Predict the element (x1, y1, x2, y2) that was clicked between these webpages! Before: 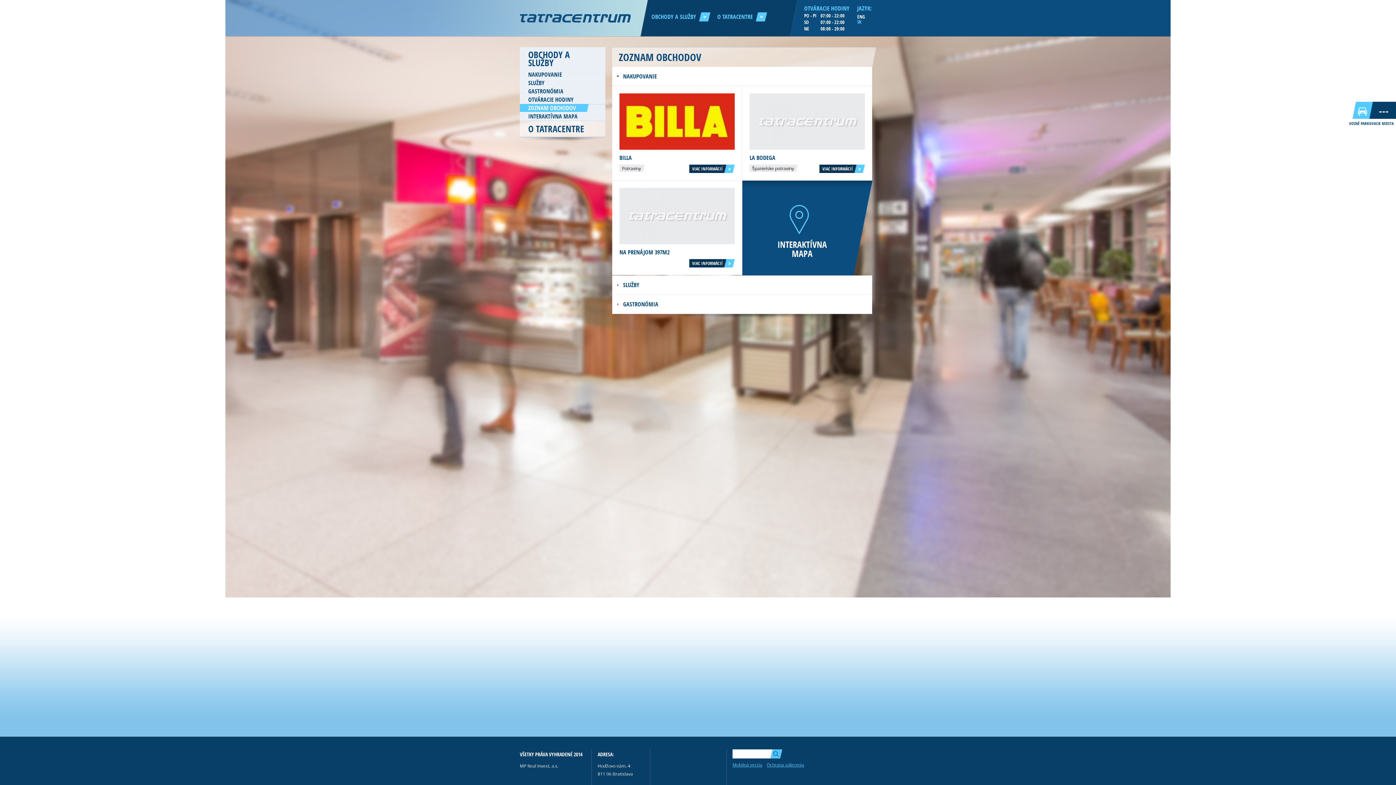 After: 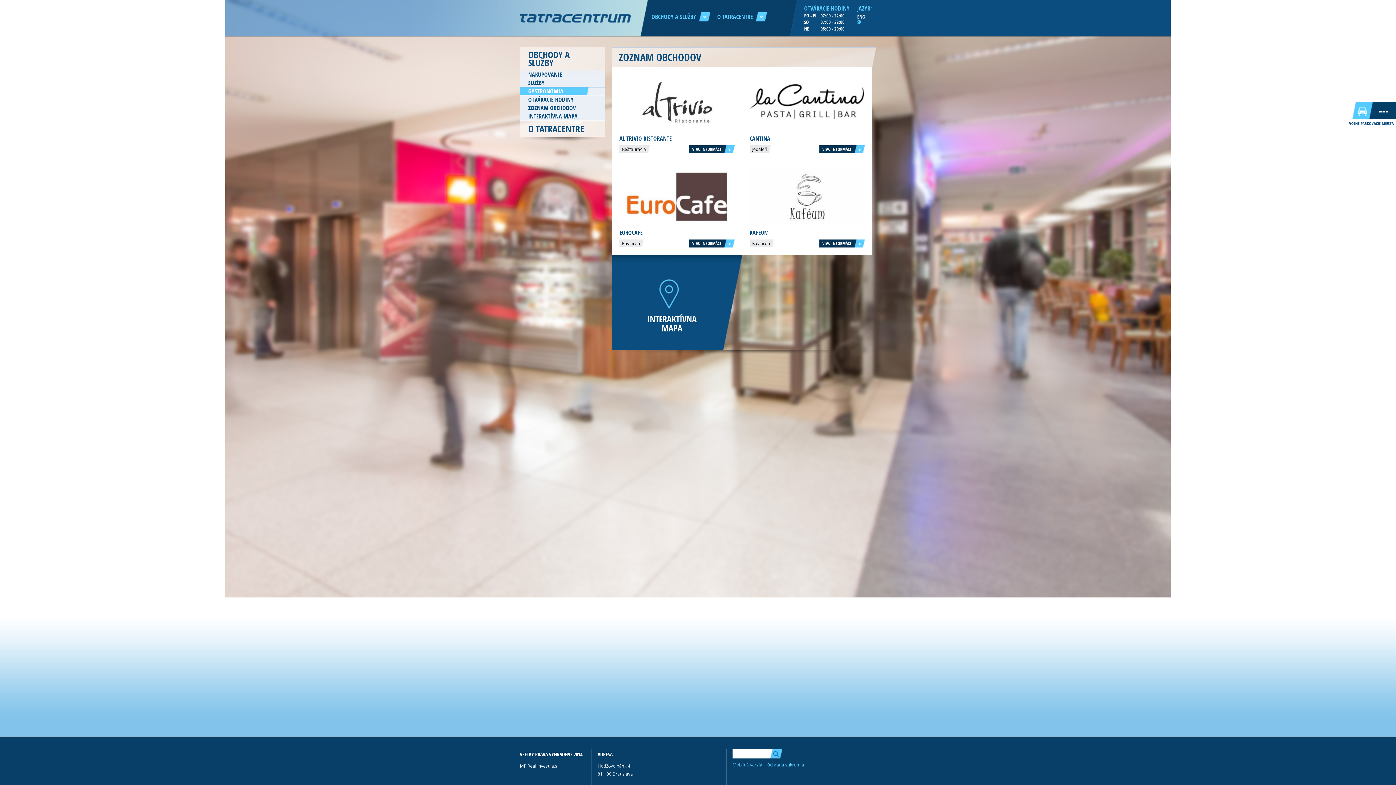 Action: bbox: (520, 87, 605, 95) label: GASTRONÓMIA